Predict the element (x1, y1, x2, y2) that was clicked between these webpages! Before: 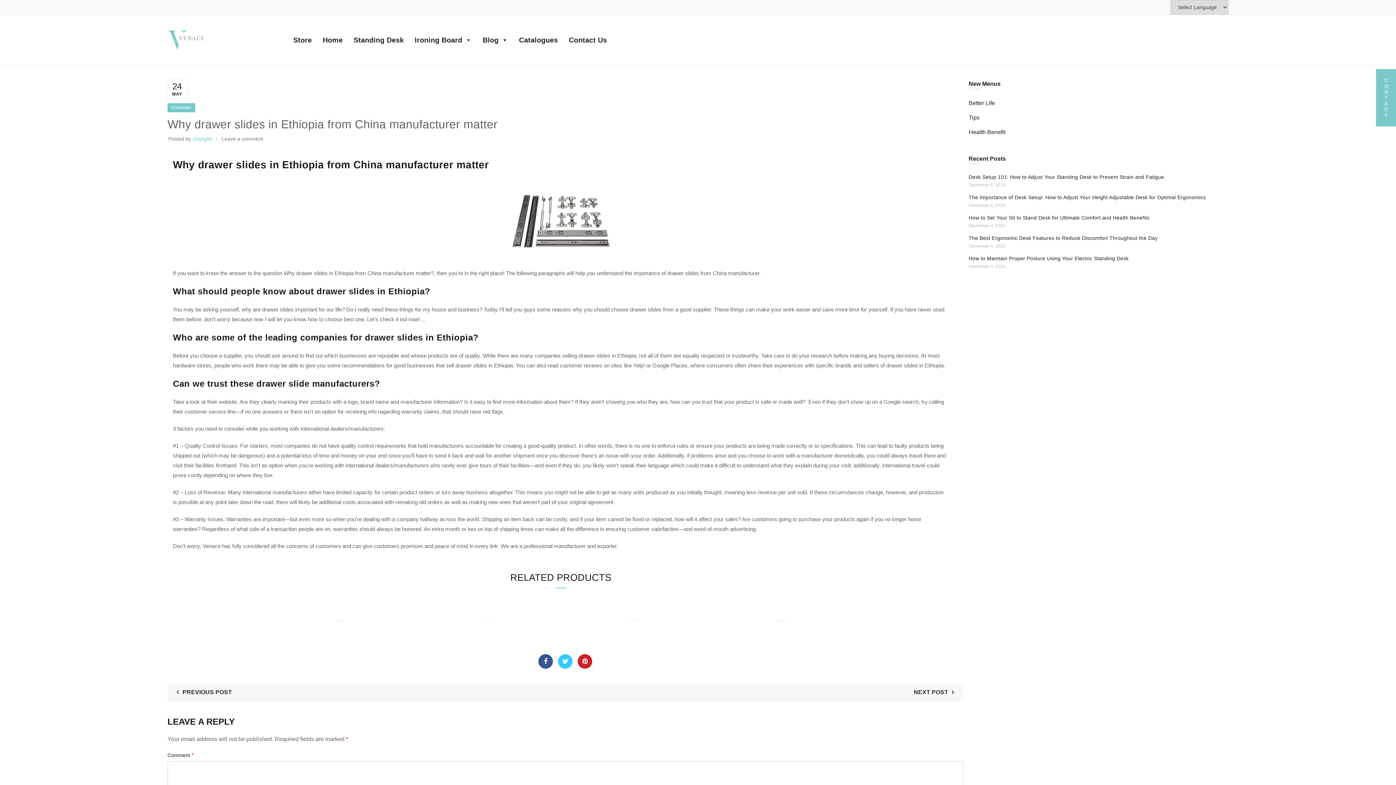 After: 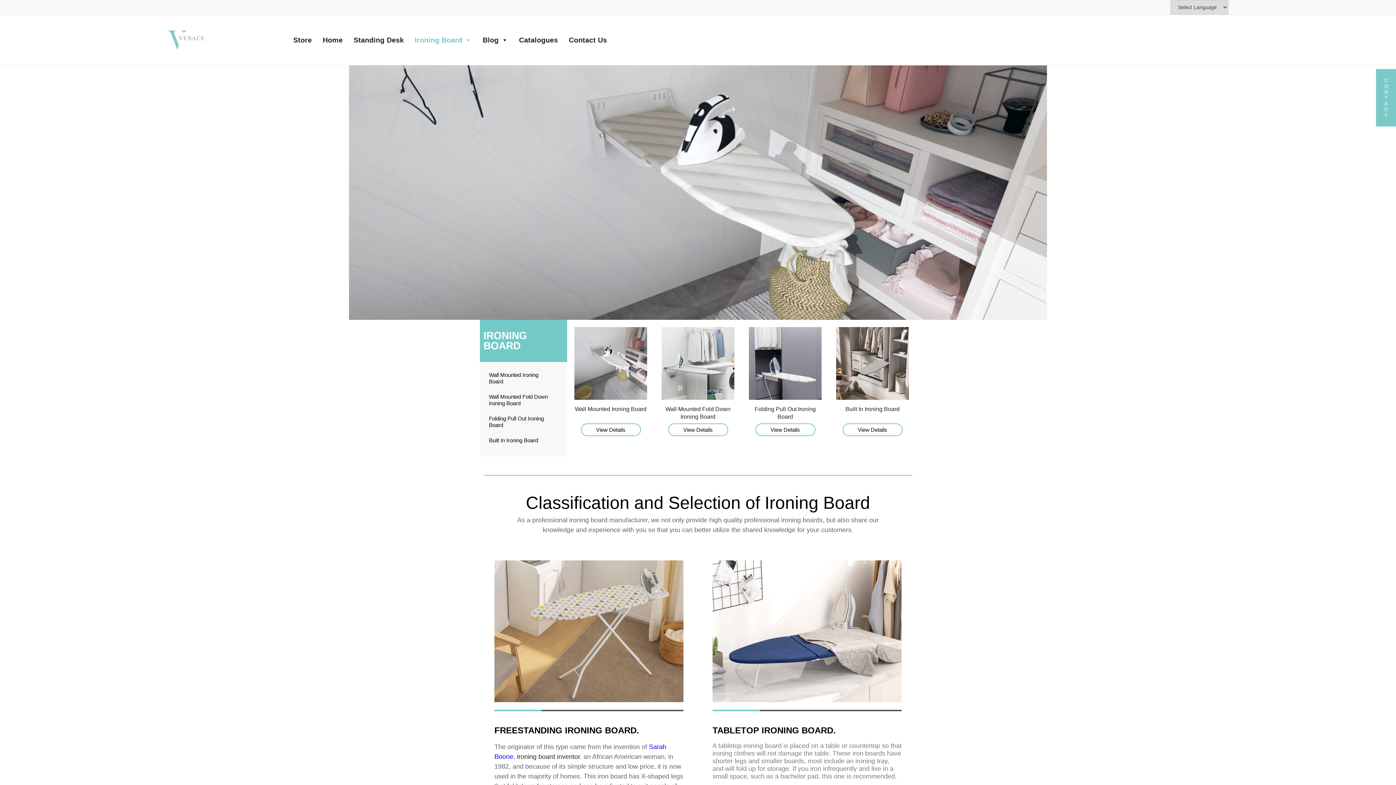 Action: bbox: (409, 29, 477, 51) label: Ironing Board